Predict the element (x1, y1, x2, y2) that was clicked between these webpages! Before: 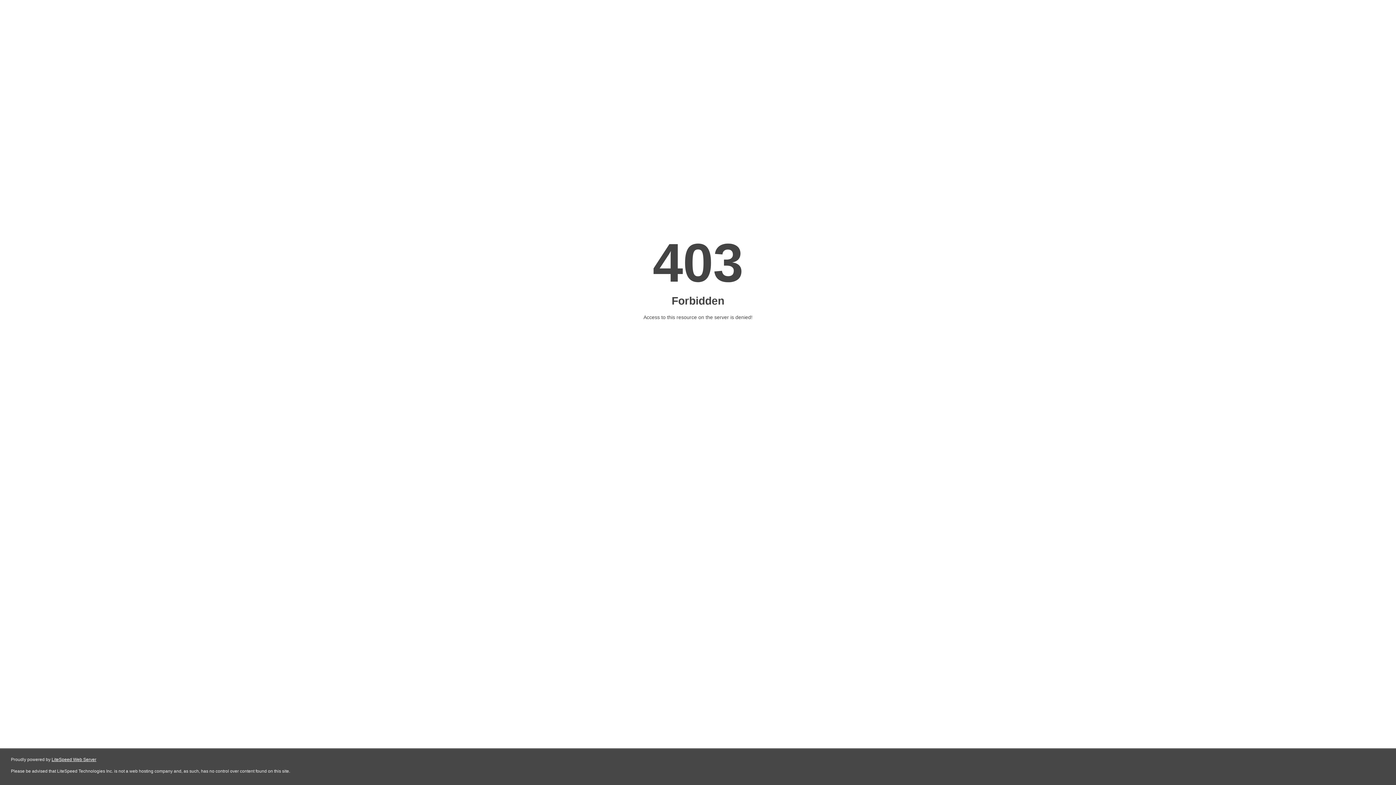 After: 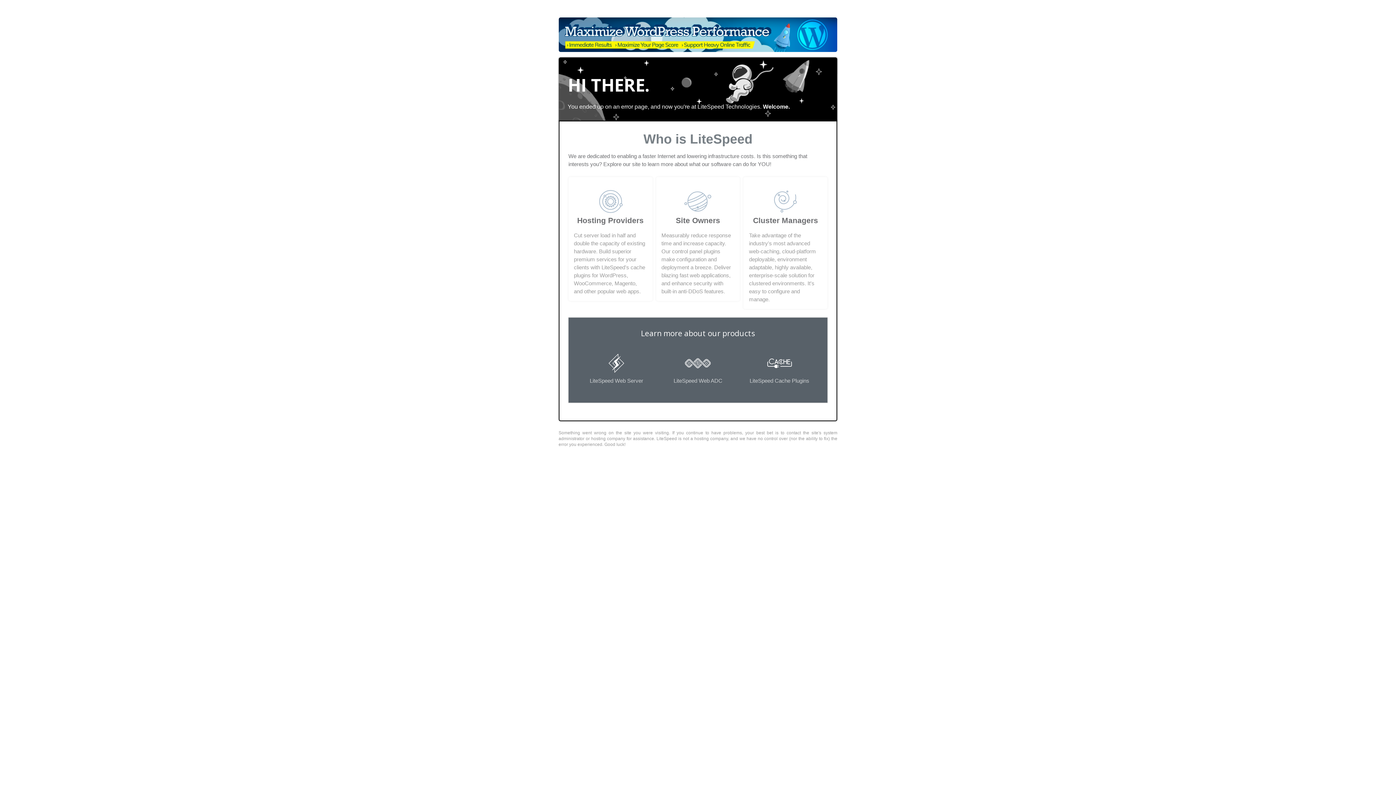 Action: bbox: (51, 757, 96, 762) label: LiteSpeed Web Server